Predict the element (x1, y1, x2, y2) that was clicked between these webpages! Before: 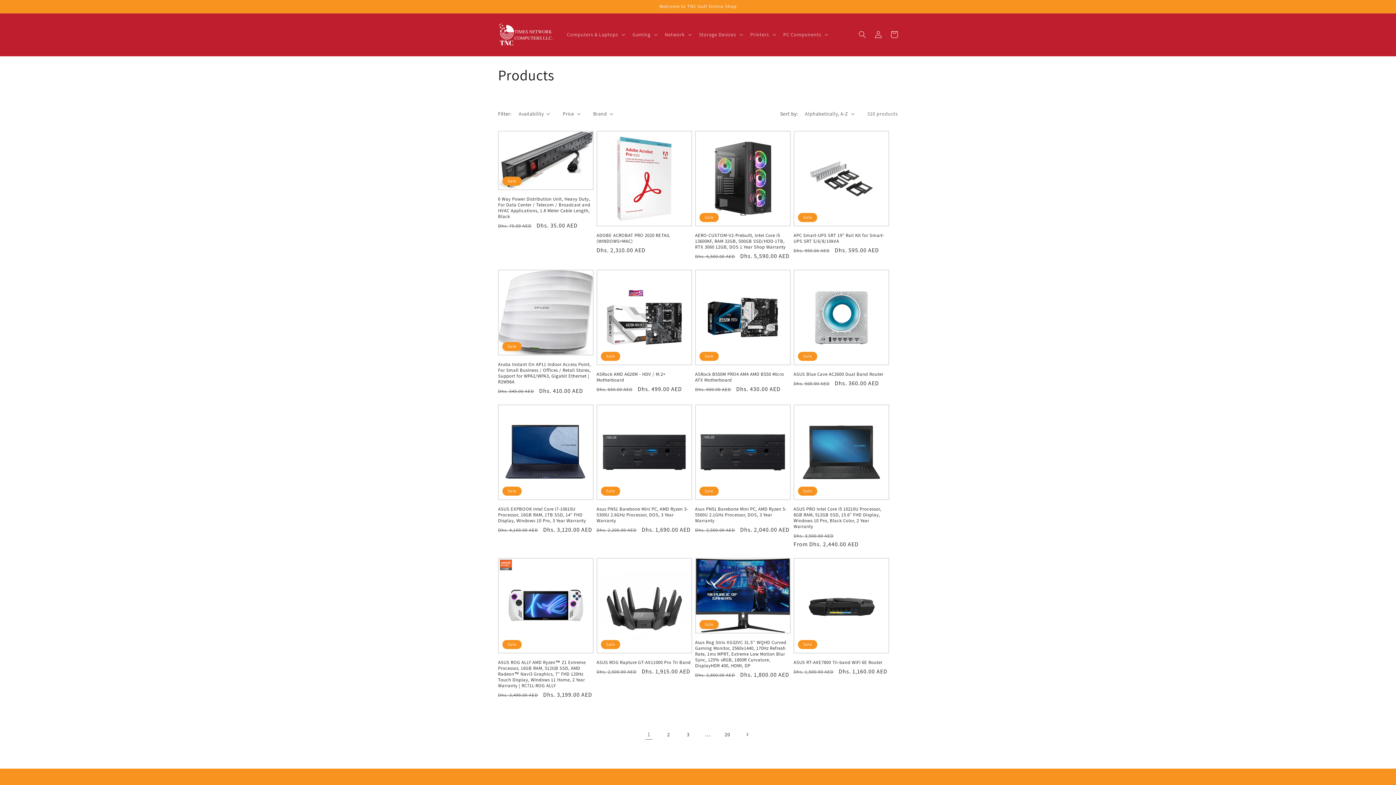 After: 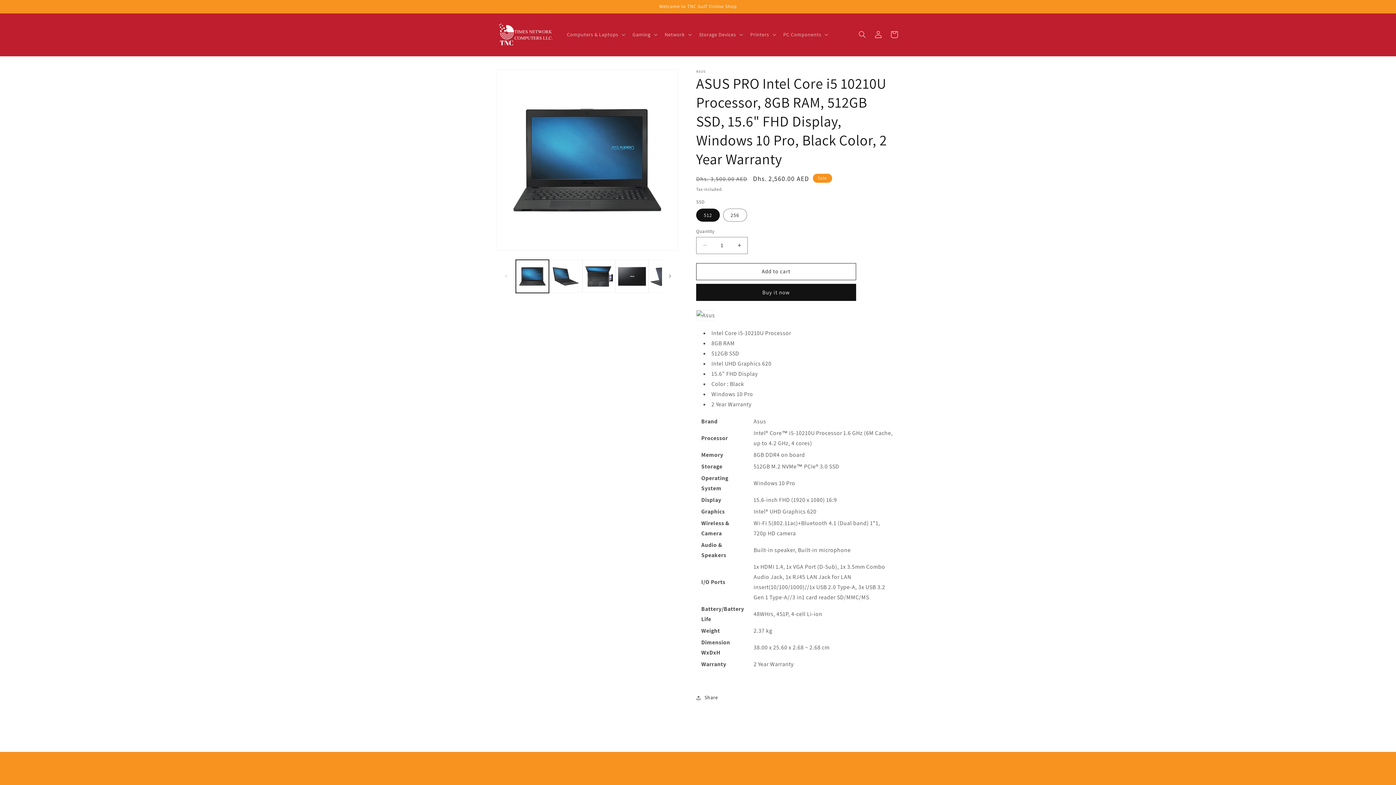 Action: label: ASUS PRO Intel Core i5 10210U Processor, 8GB RAM, 512GB SSD, 15.6" FHD Display, Windows 10 Pro, Black Color, 2 Year Warranty bbox: (793, 506, 889, 529)